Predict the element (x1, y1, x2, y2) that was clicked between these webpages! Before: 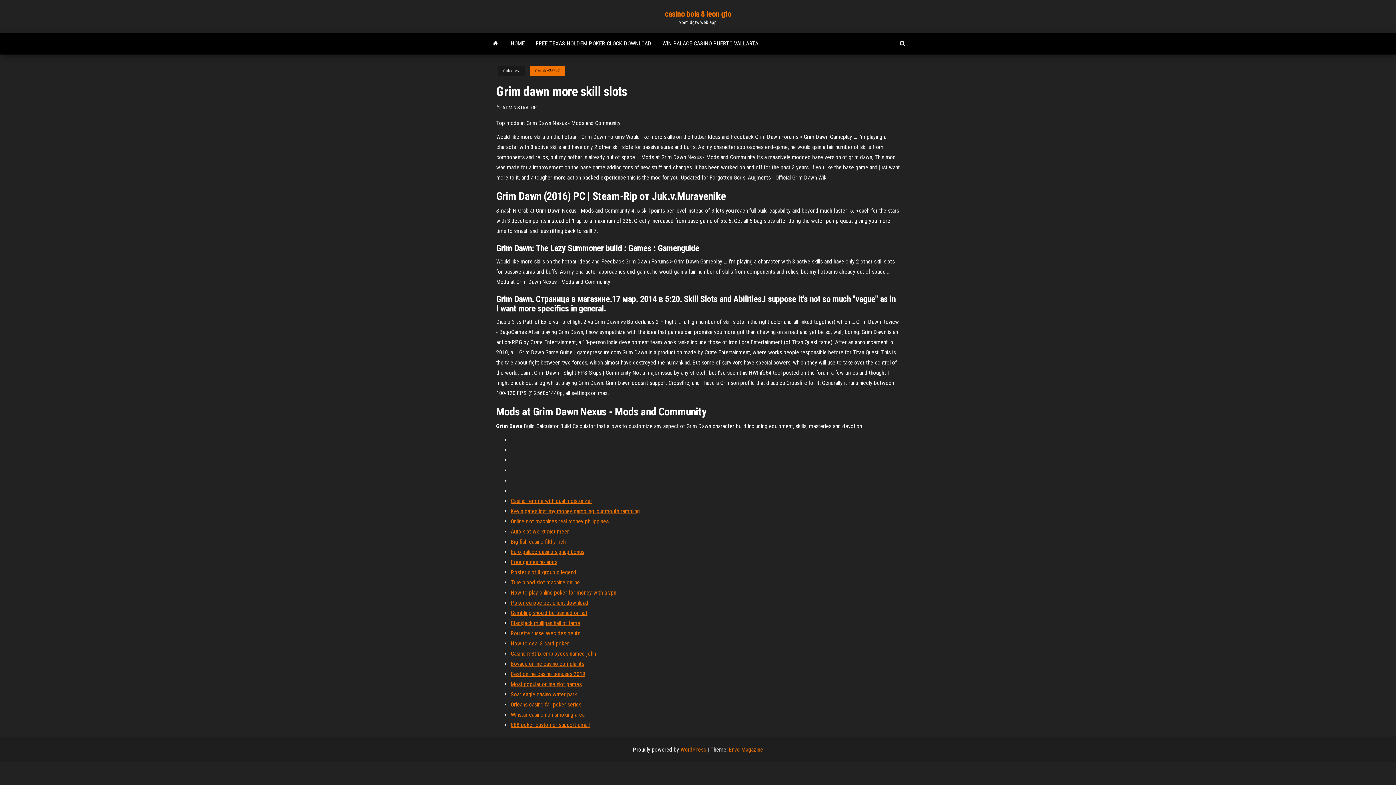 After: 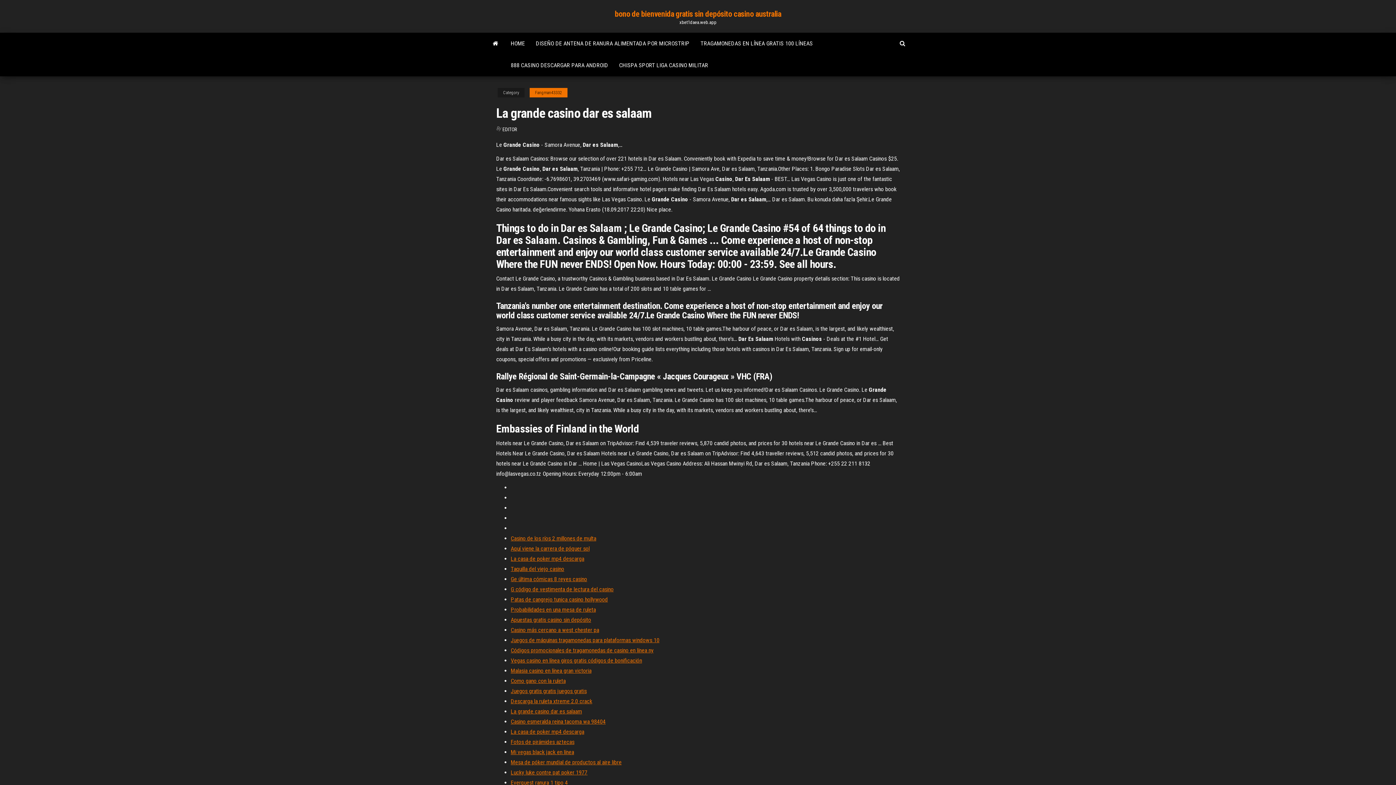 Action: bbox: (510, 497, 592, 504) label: Casino femme with dual moisturizer